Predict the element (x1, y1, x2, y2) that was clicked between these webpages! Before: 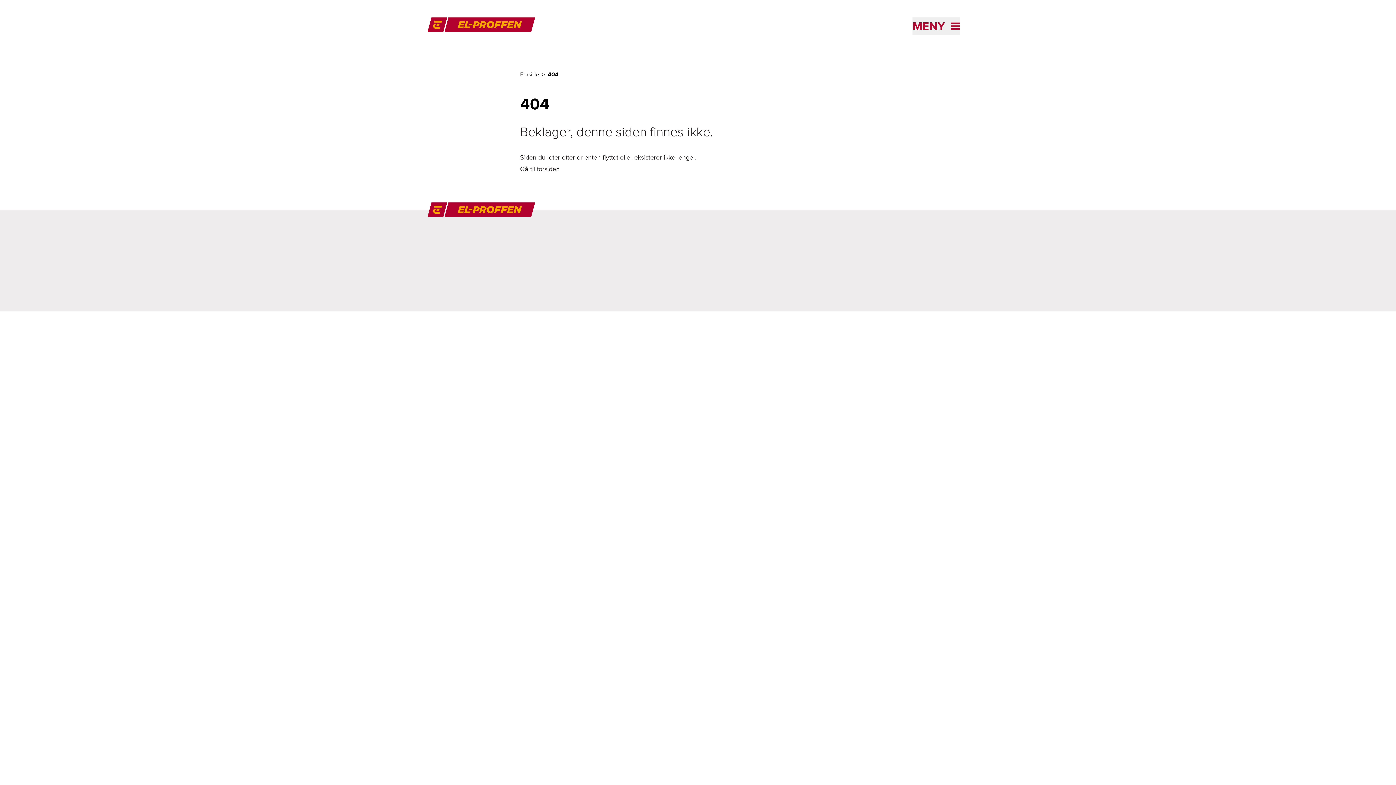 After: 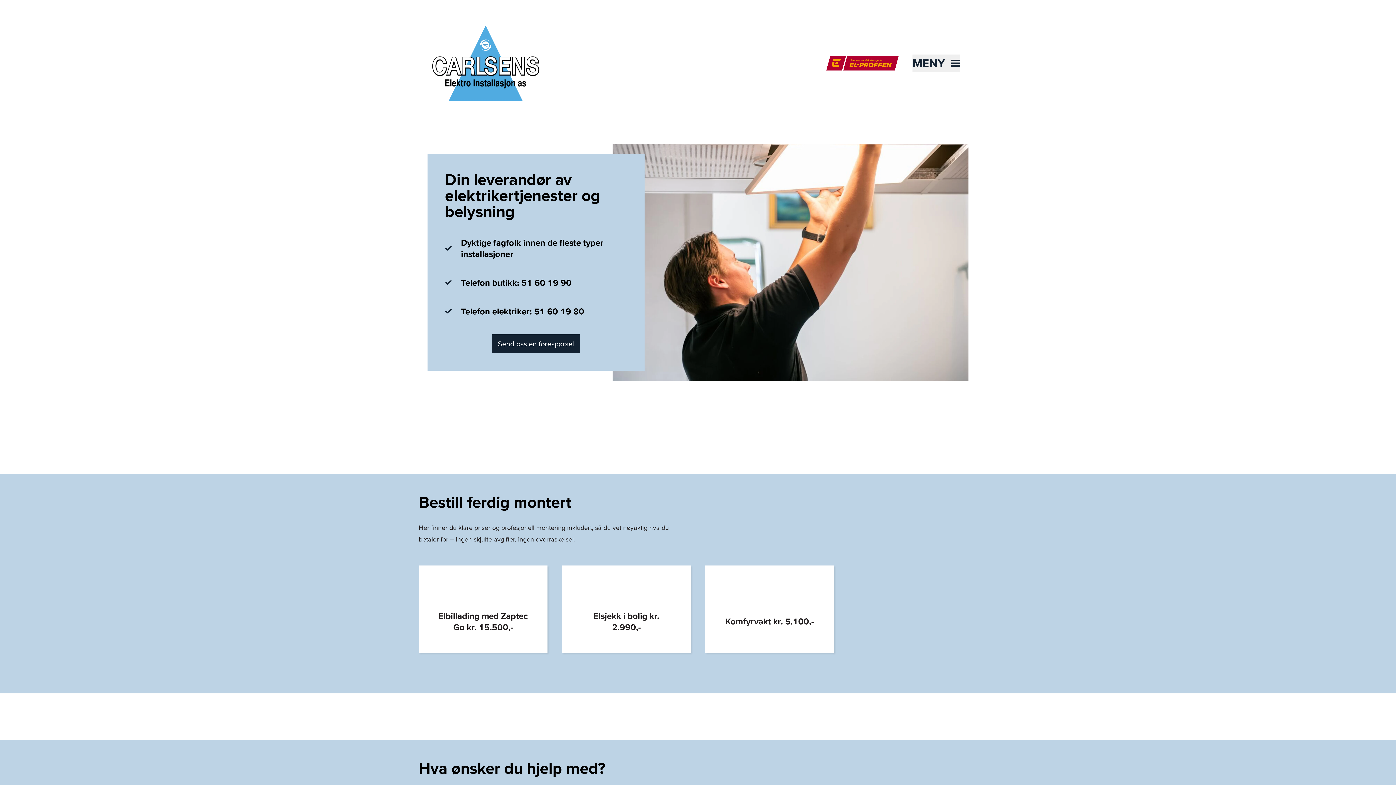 Action: bbox: (520, 165, 559, 172) label: Gå til forsiden